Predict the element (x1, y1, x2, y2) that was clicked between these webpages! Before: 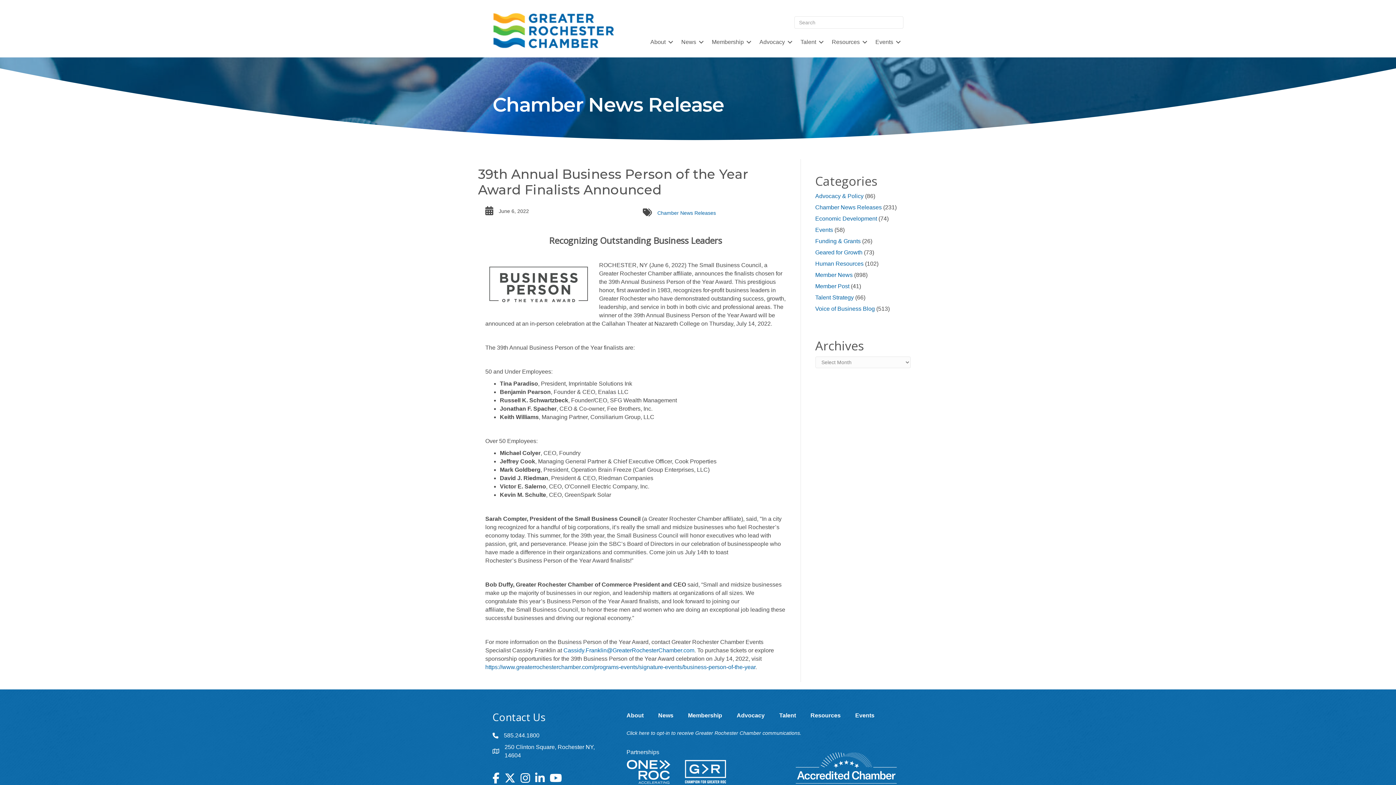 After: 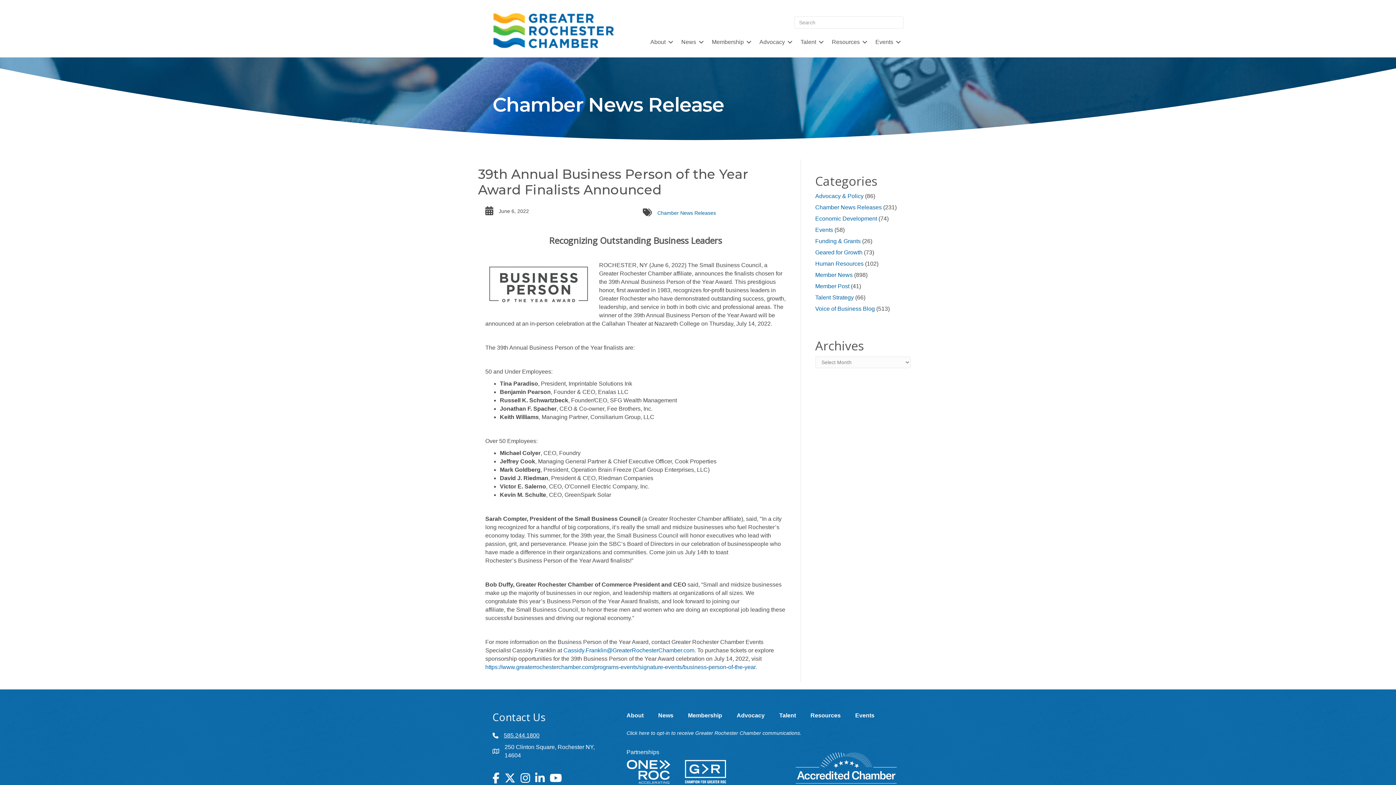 Action: label: 585.244.1800 bbox: (504, 732, 539, 738)